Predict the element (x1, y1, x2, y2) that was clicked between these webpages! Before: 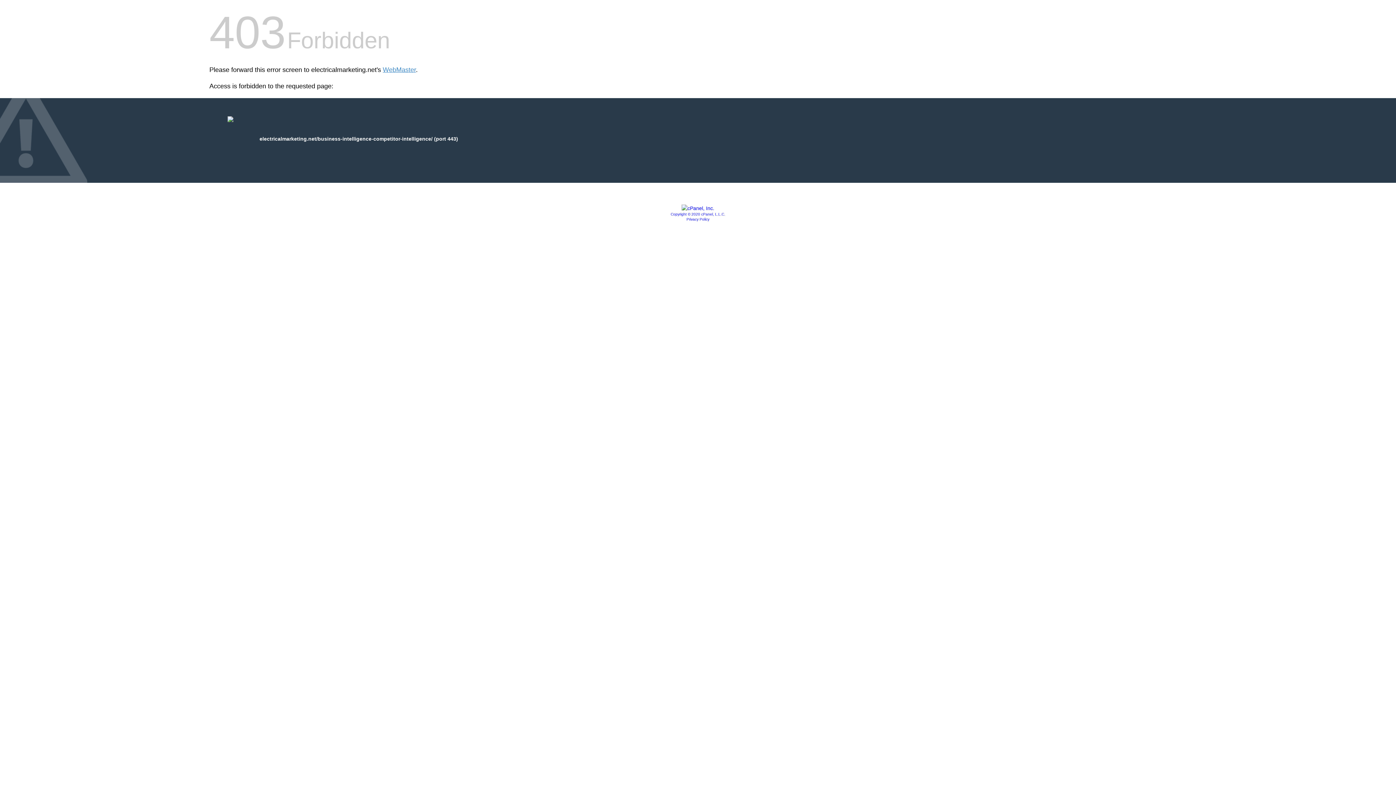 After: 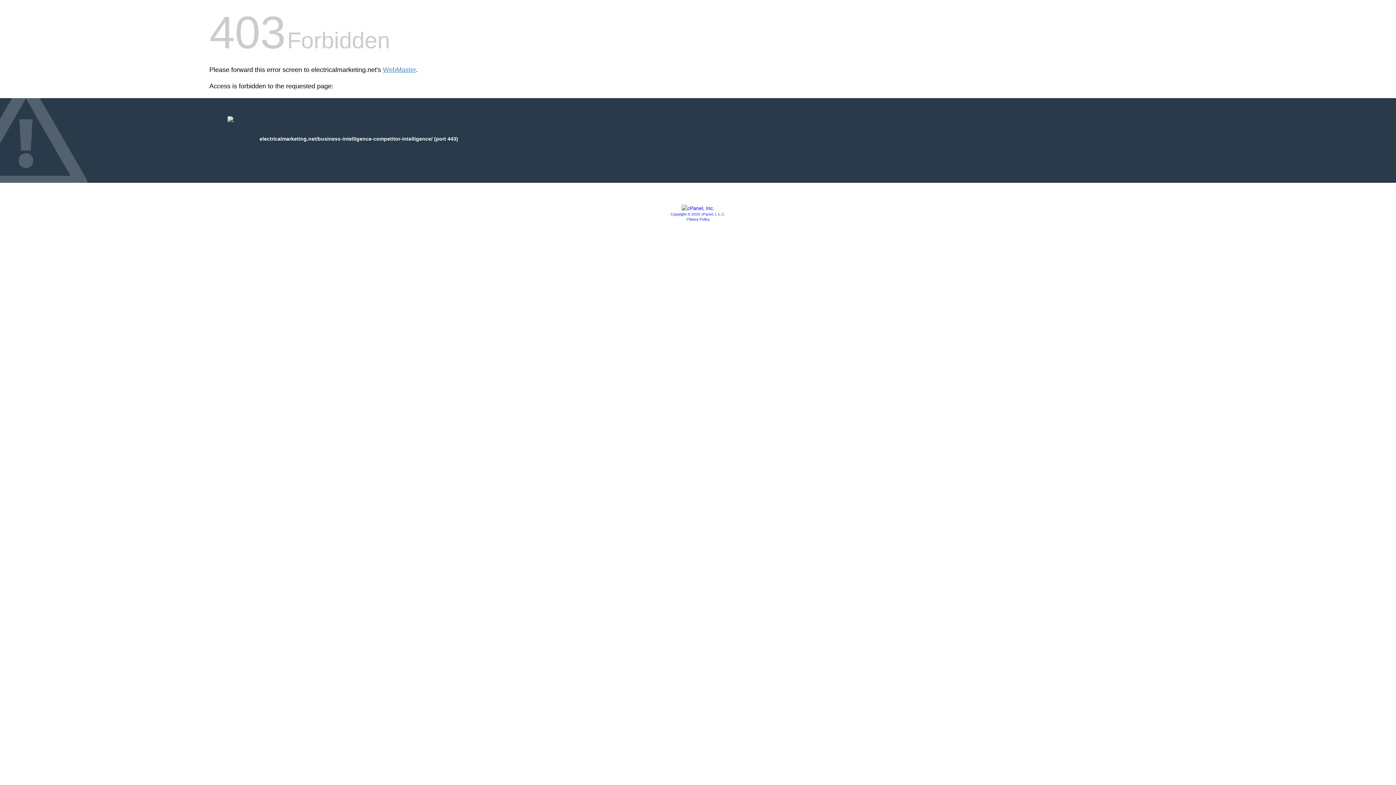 Action: bbox: (681, 205, 714, 211)